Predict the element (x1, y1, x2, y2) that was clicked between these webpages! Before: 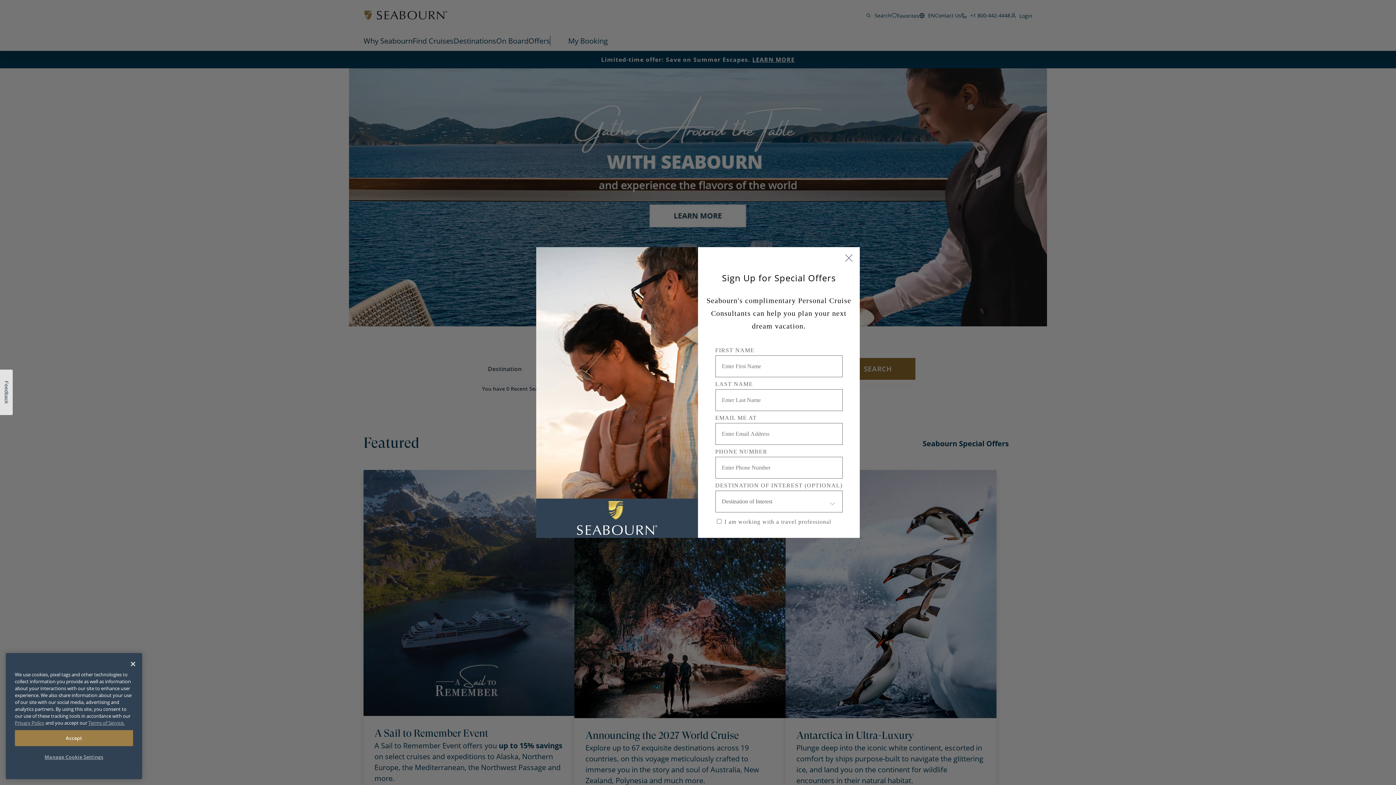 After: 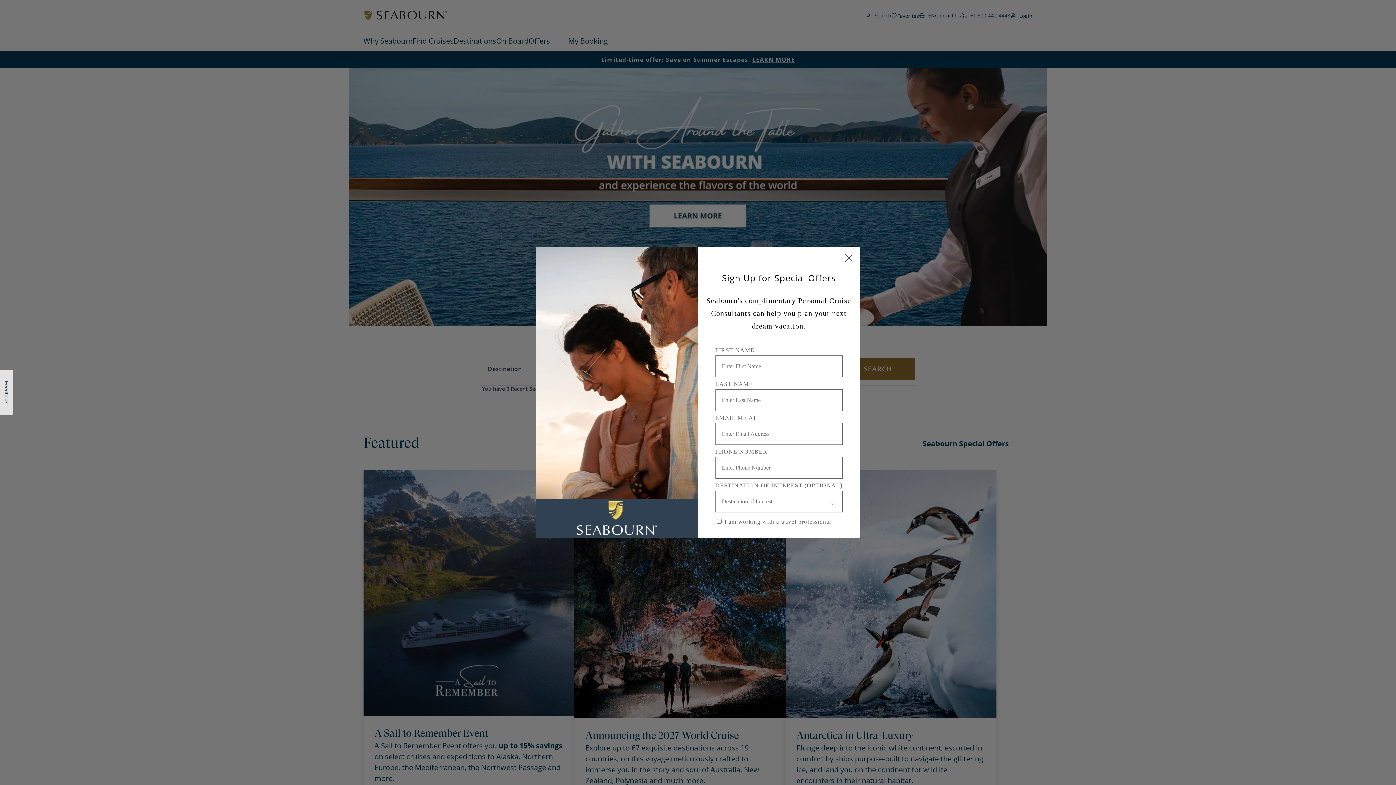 Action: label: Close bbox: (125, 656, 141, 672)